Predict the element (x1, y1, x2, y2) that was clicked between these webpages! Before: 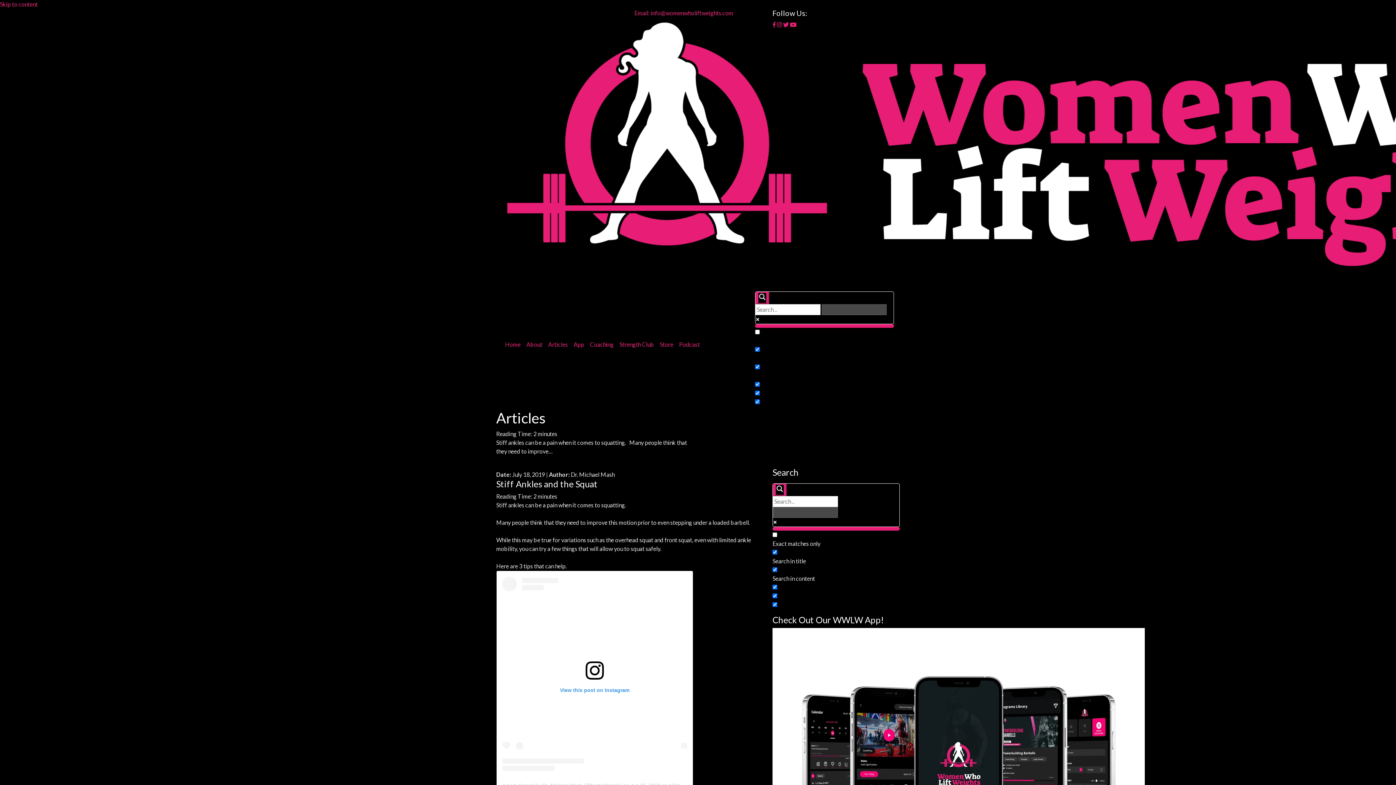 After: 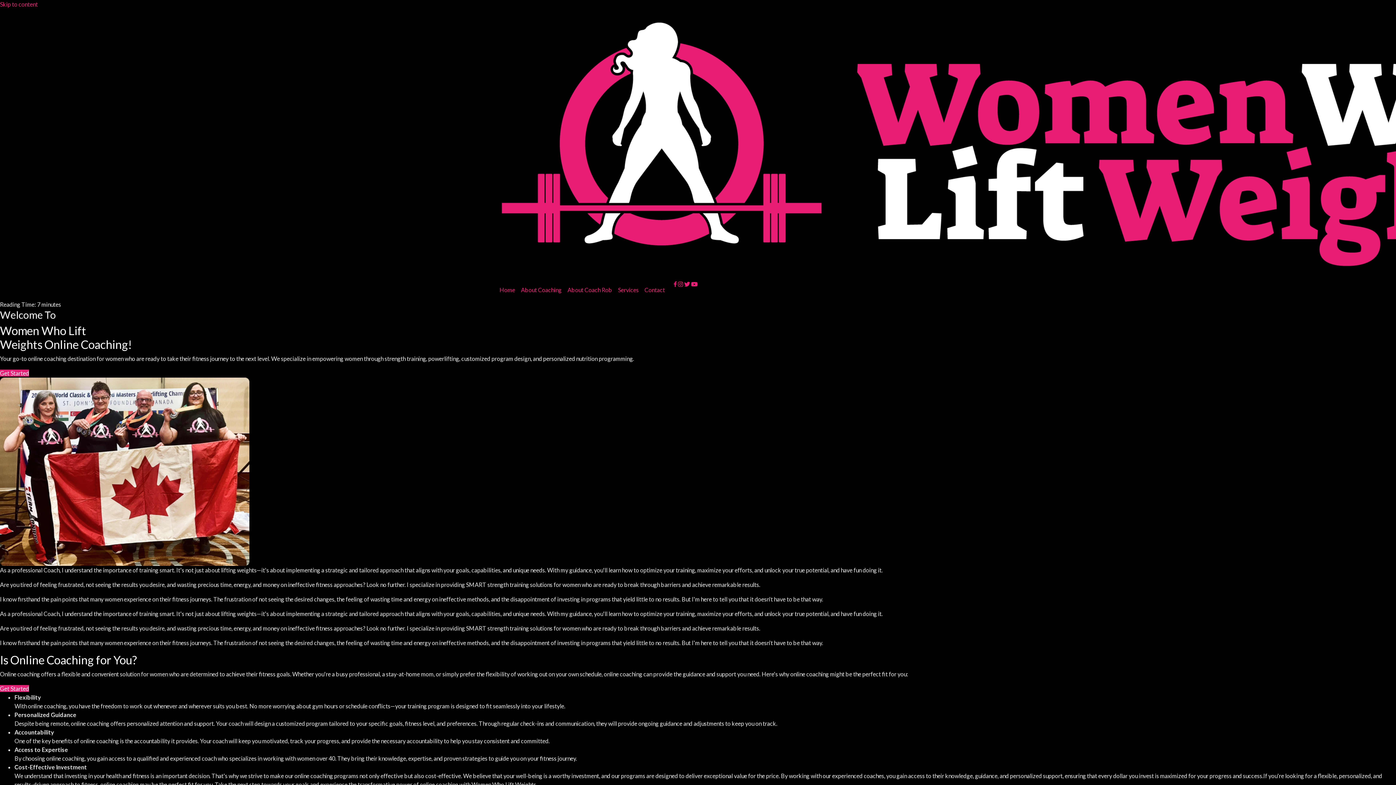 Action: label: Coaching bbox: (587, 337, 616, 352)